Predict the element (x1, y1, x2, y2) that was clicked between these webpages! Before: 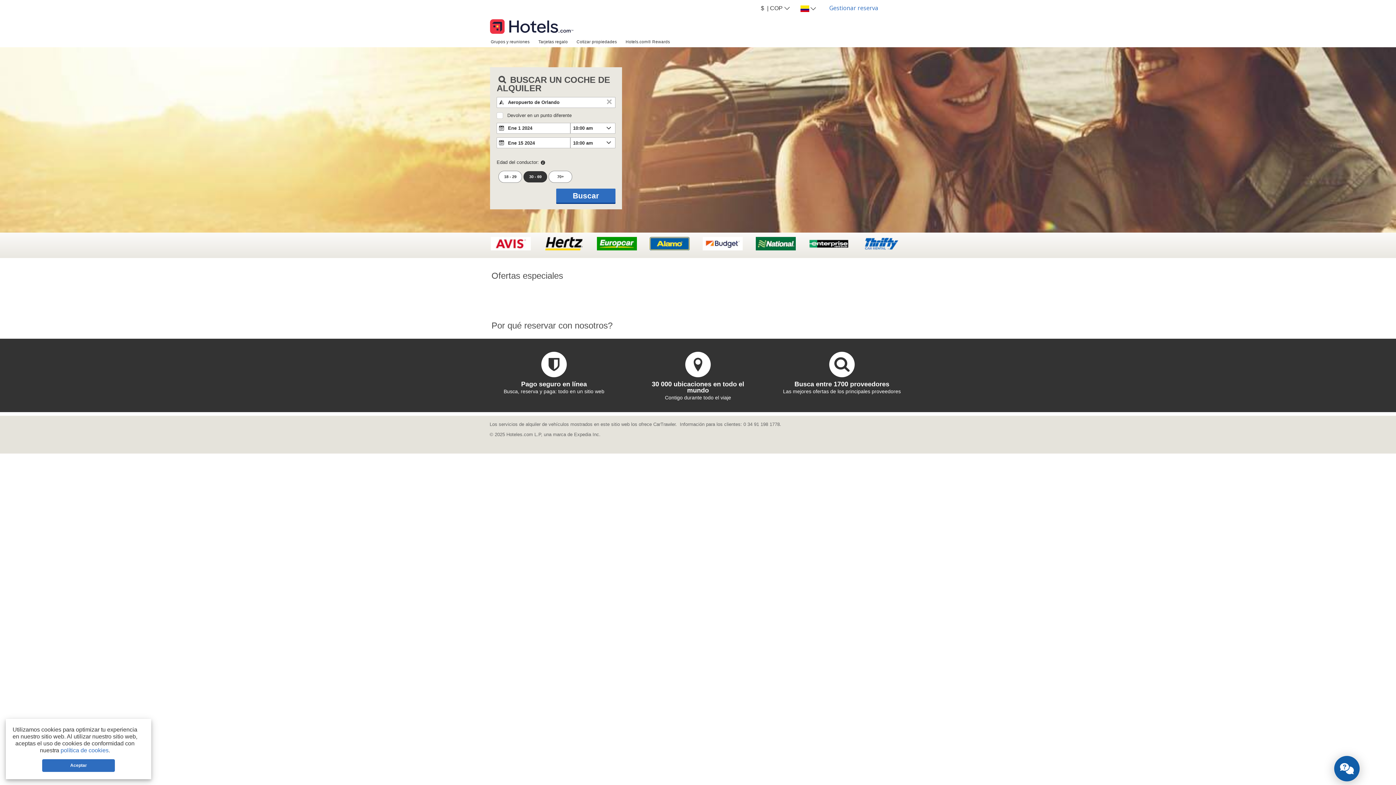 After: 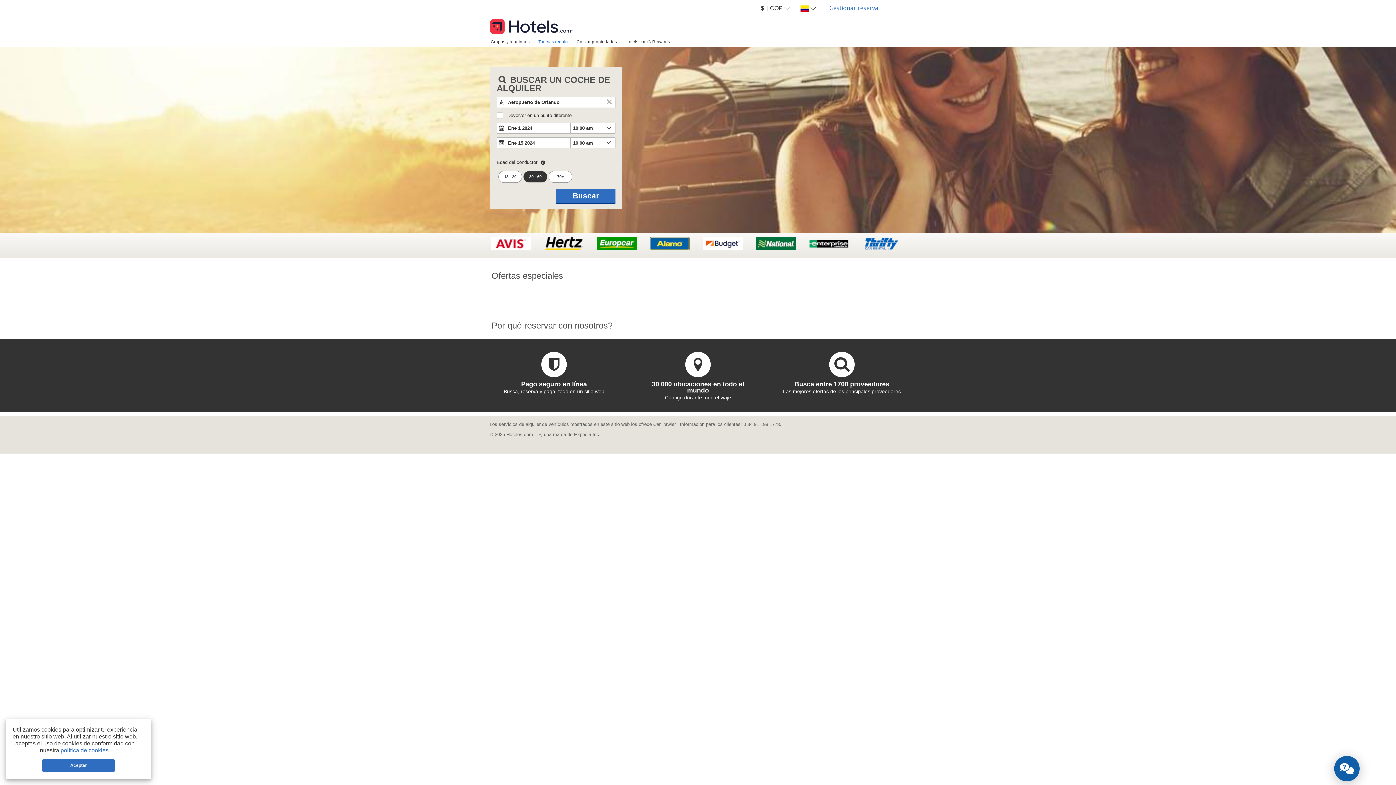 Action: label: Tarjetas regalo bbox: (534, 36, 572, 46)